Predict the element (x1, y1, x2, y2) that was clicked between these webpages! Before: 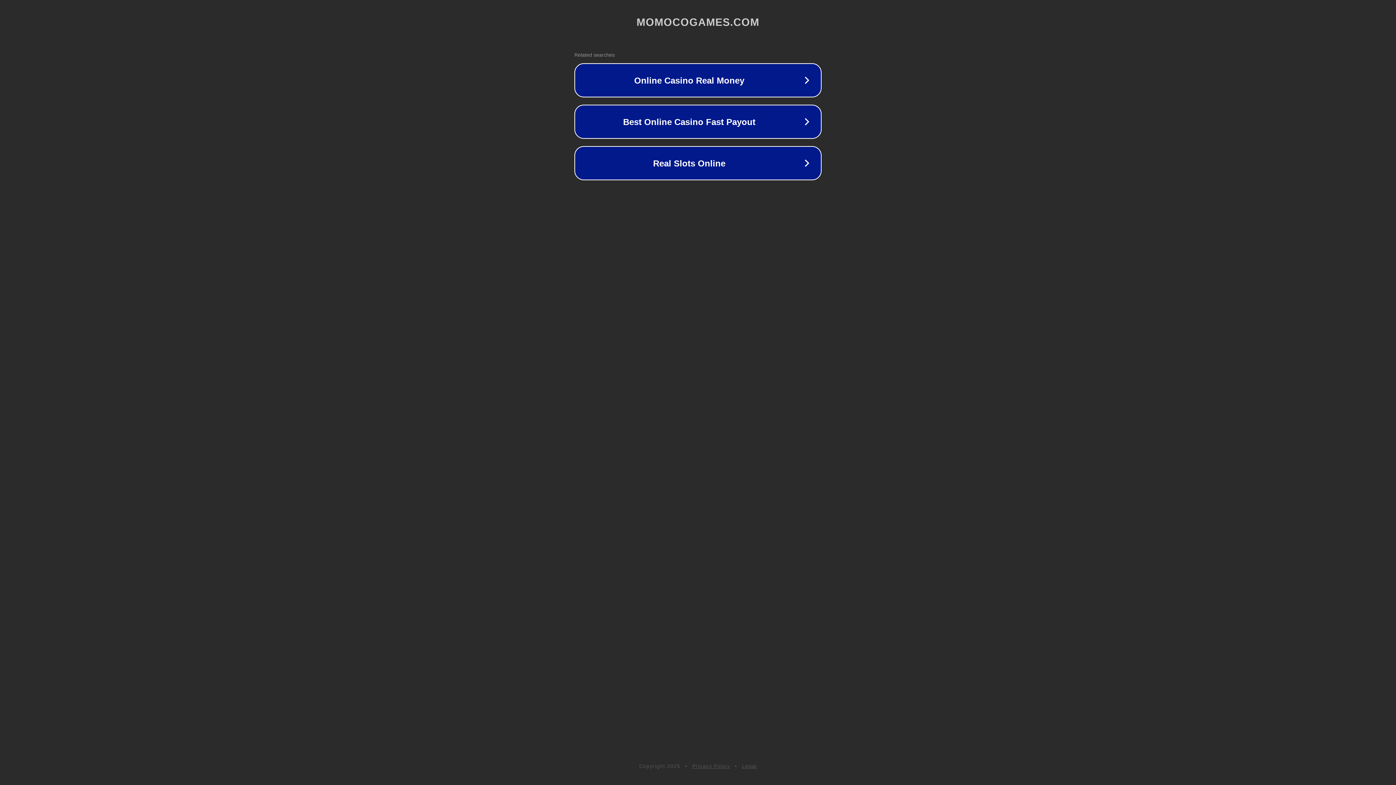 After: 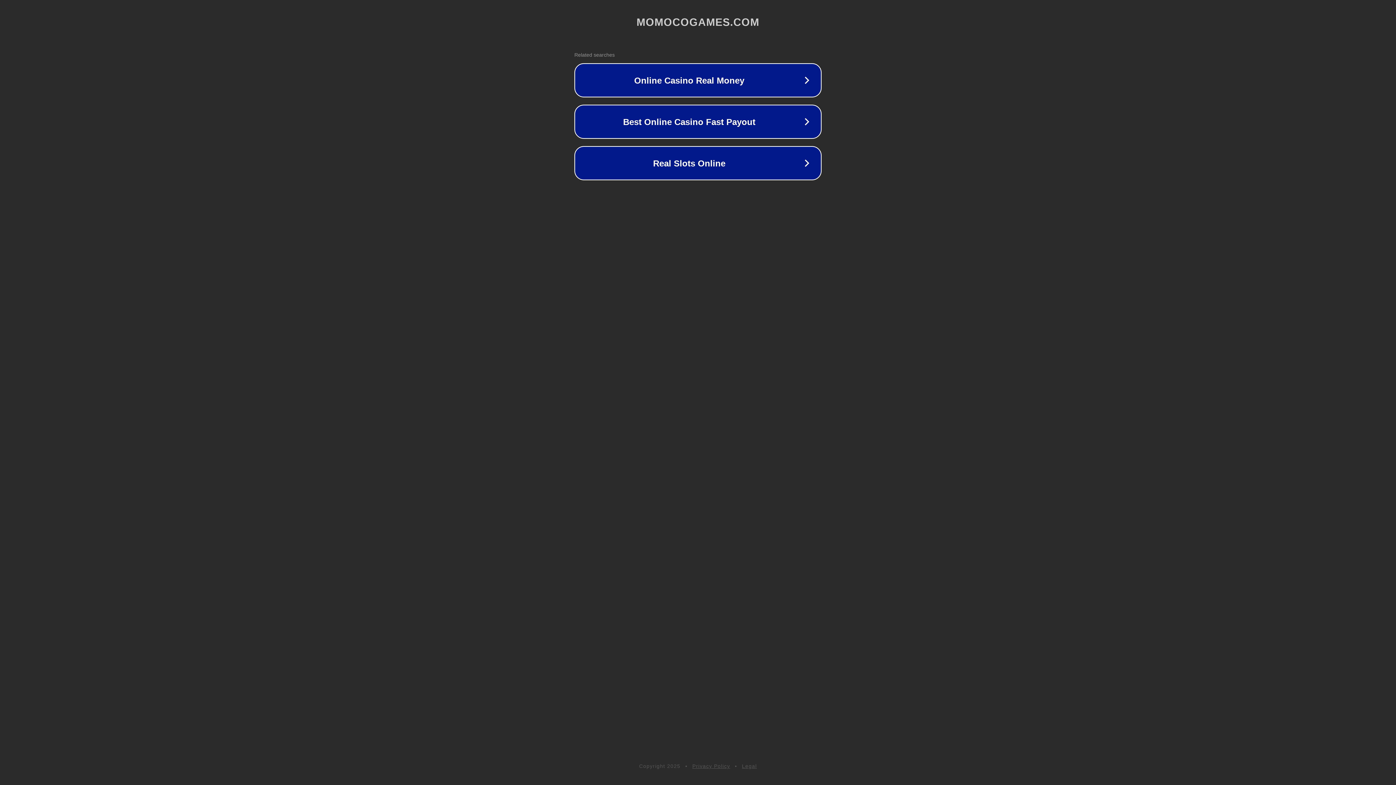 Action: bbox: (742, 763, 757, 769) label: Legal